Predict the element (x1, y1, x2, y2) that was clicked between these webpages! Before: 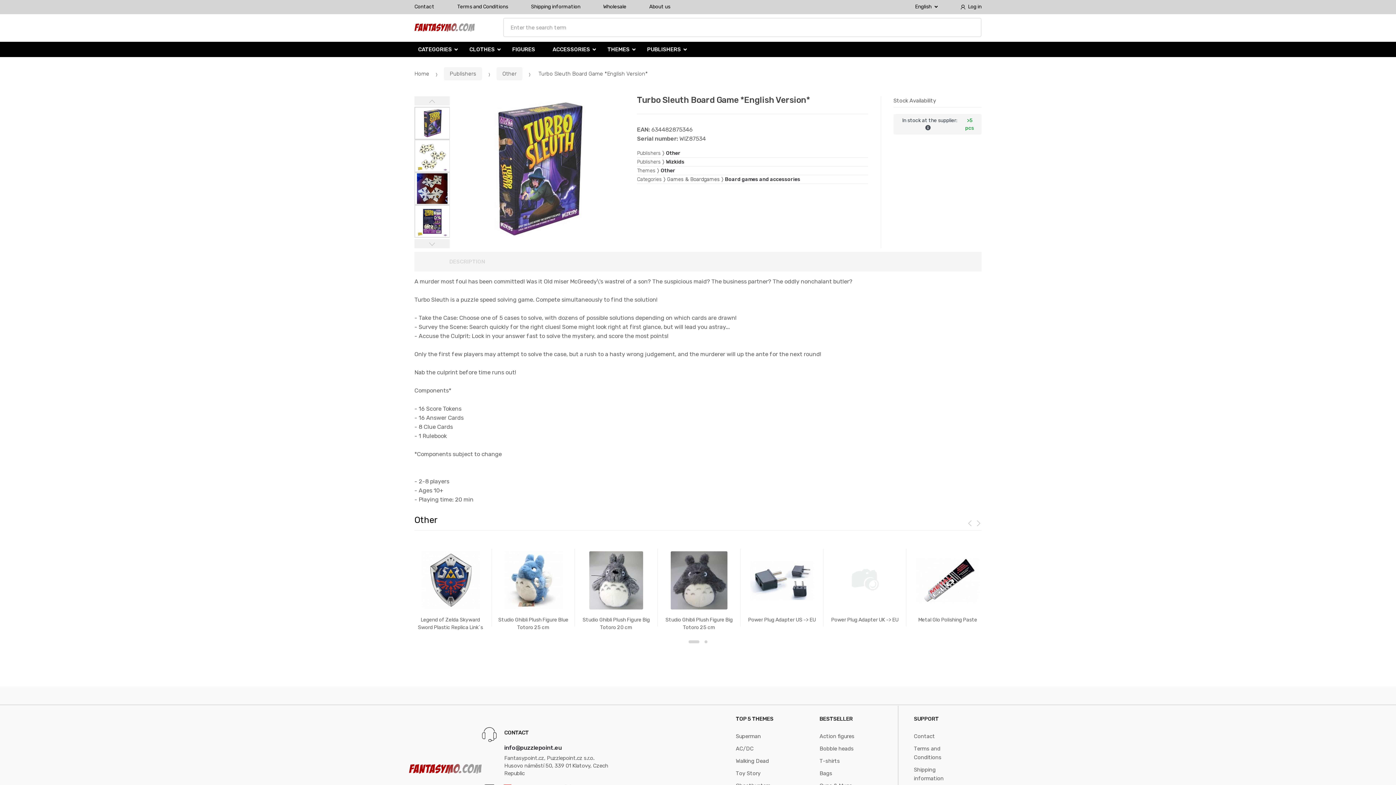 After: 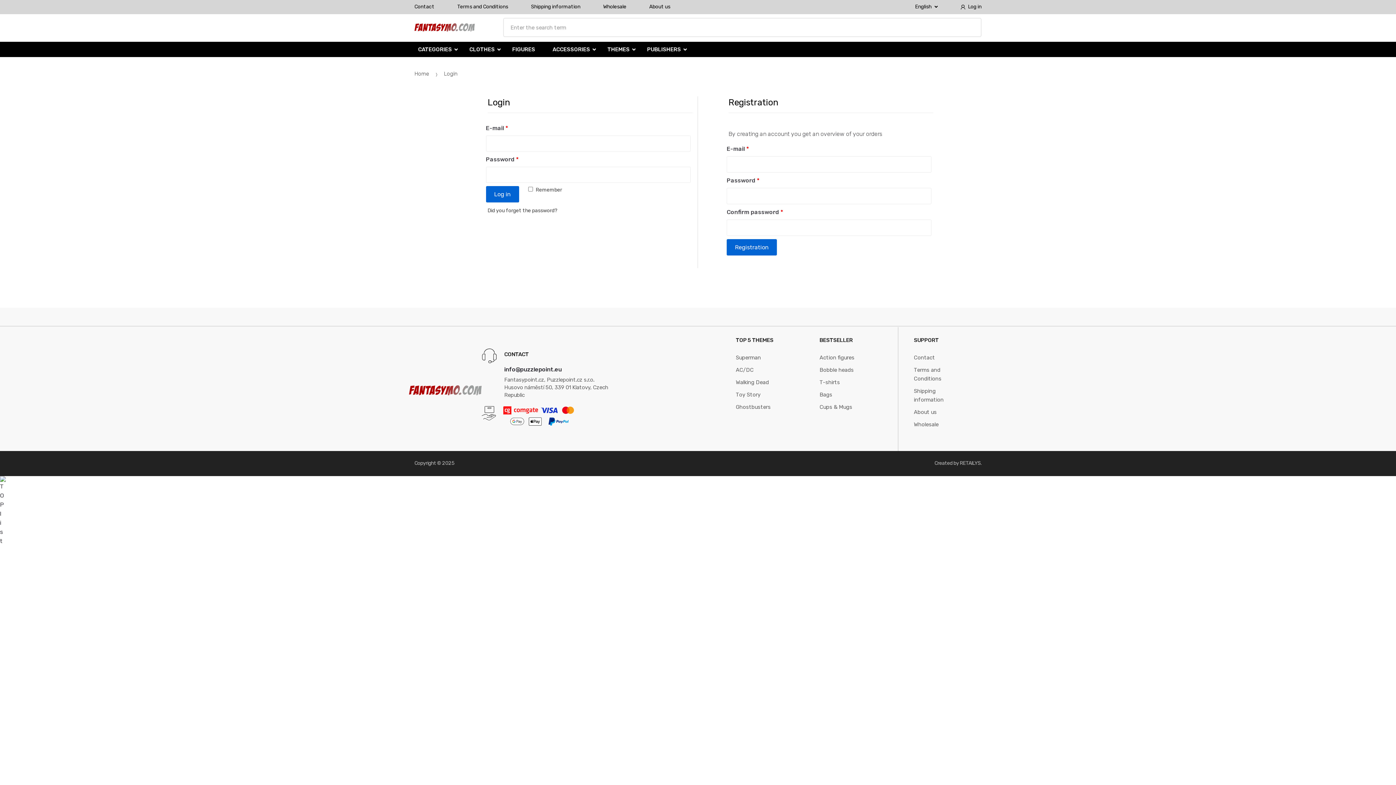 Action: label: Log in bbox: (938, 0, 981, 13)